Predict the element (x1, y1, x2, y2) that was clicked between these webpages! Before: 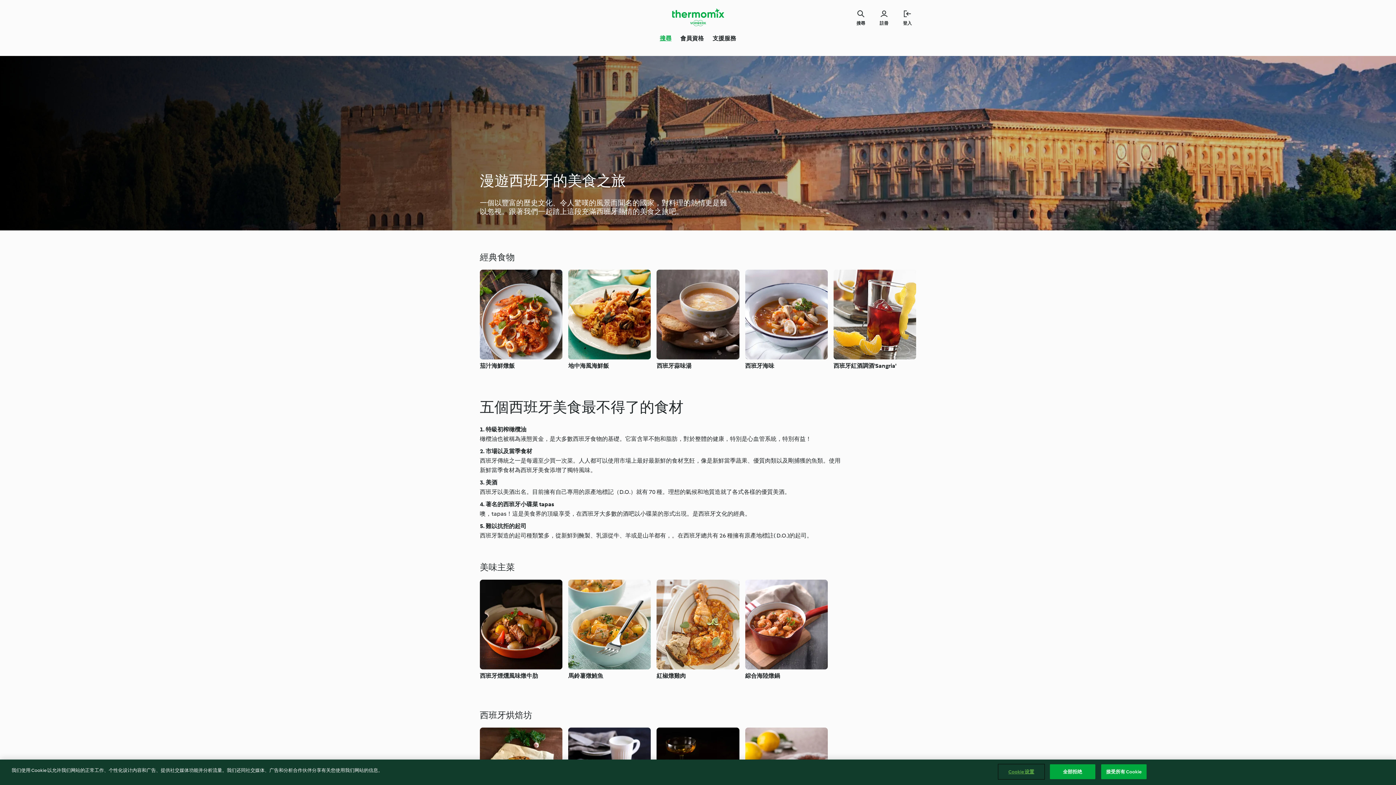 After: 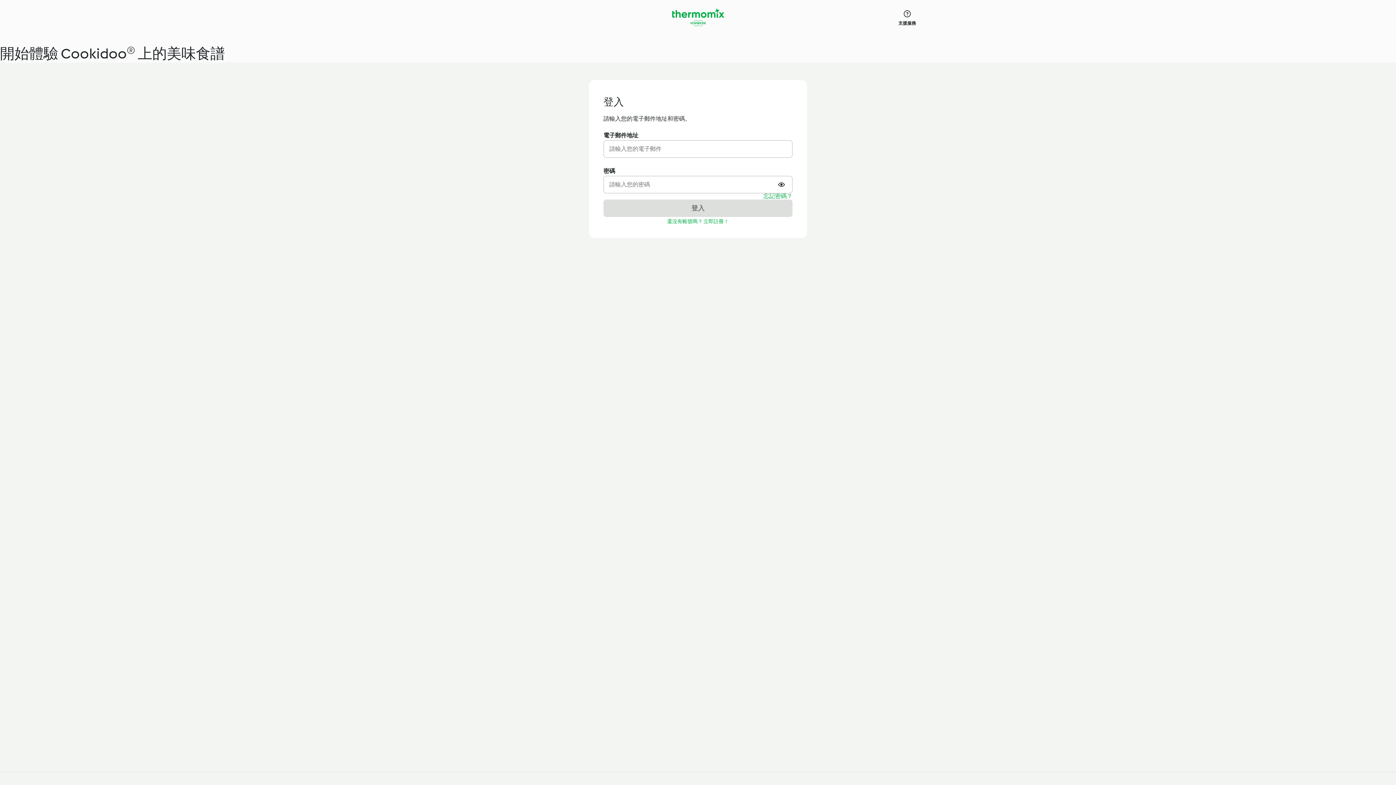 Action: bbox: (898, 8, 916, 26) label: 登入